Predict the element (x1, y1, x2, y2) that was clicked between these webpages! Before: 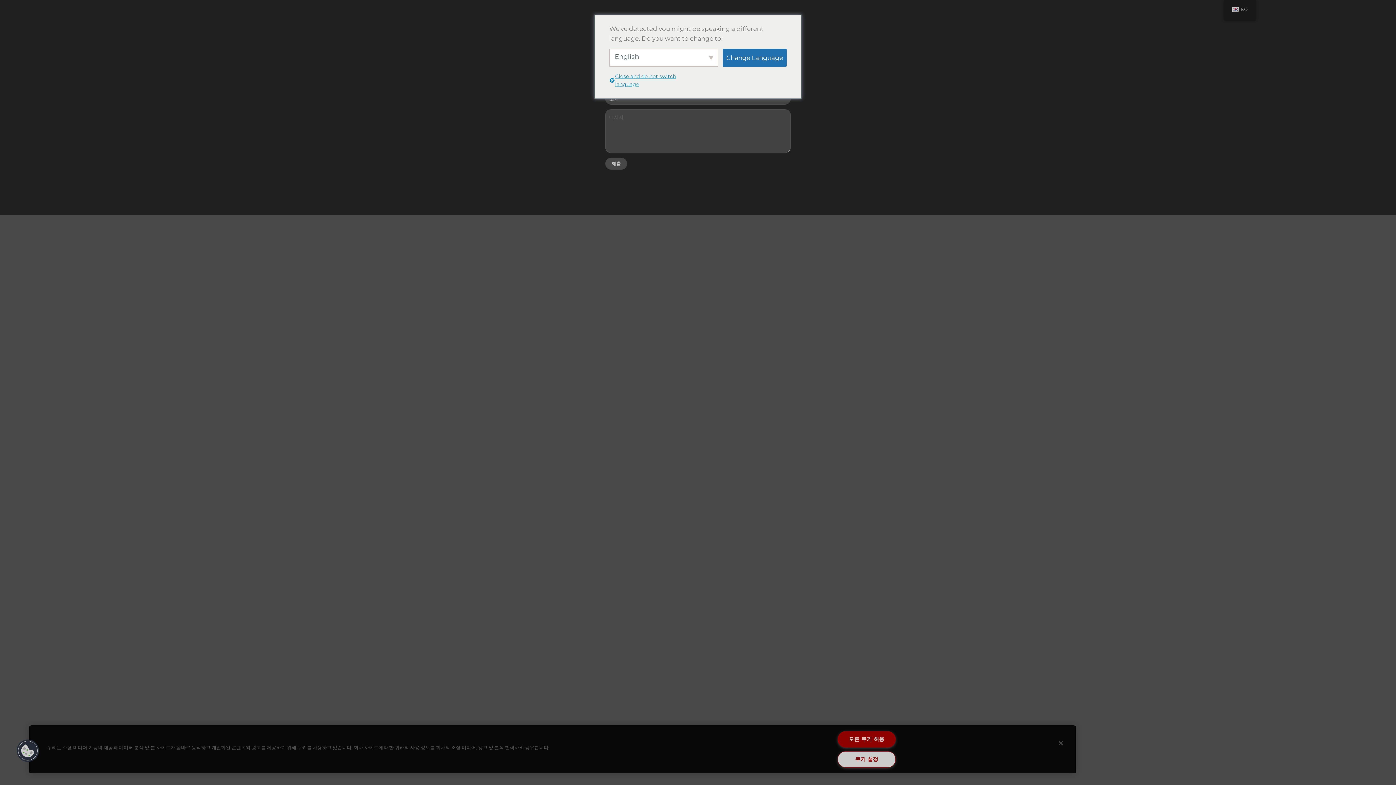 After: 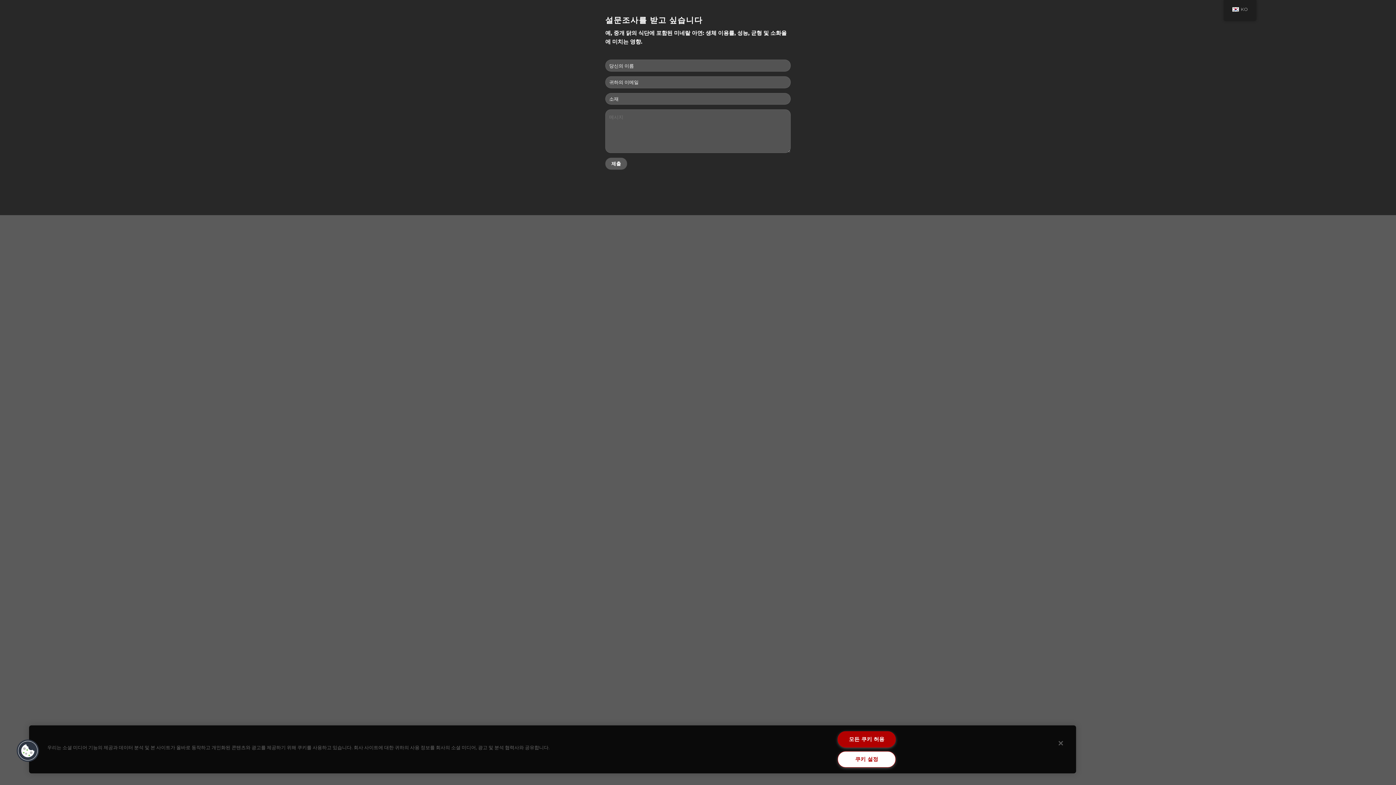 Action: bbox: (609, 72, 698, 89) label: Close and do not switch language